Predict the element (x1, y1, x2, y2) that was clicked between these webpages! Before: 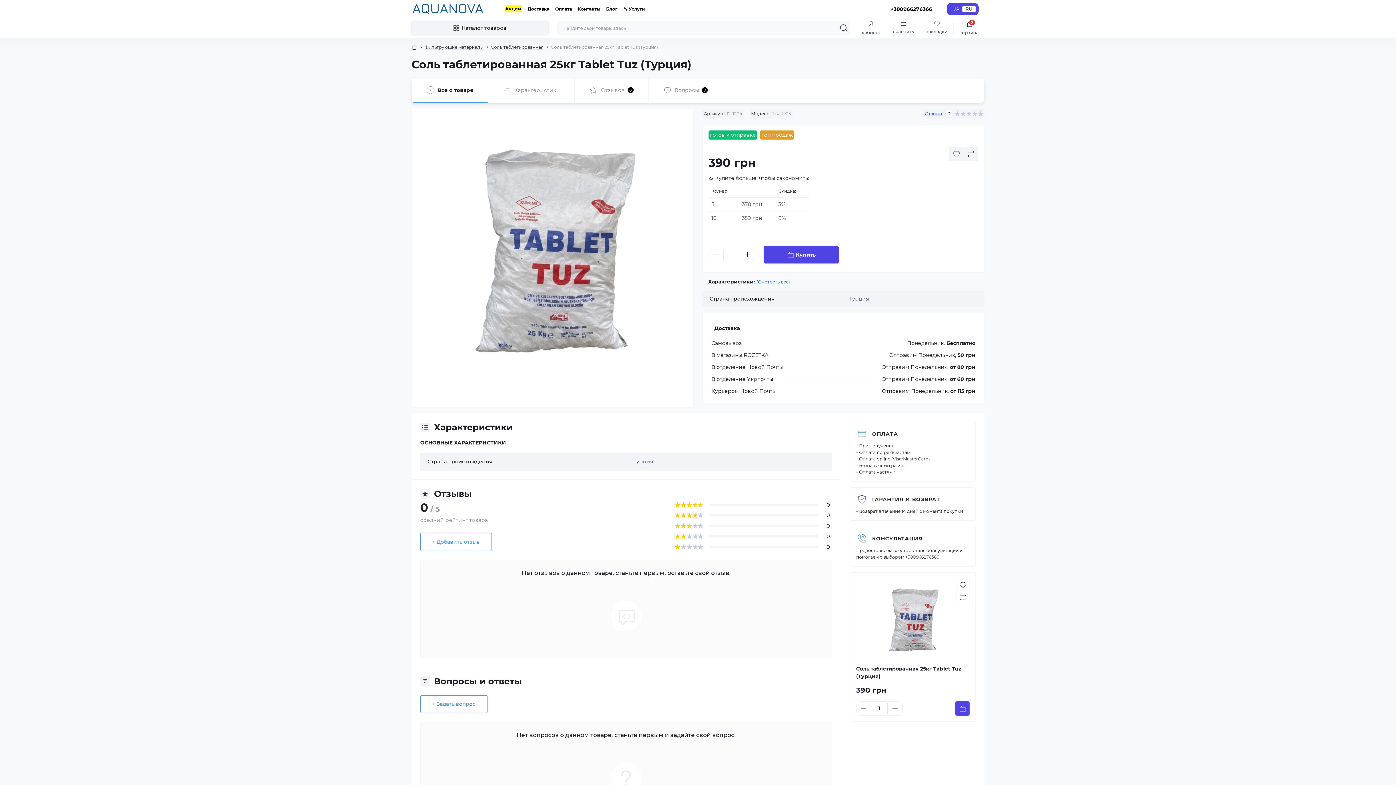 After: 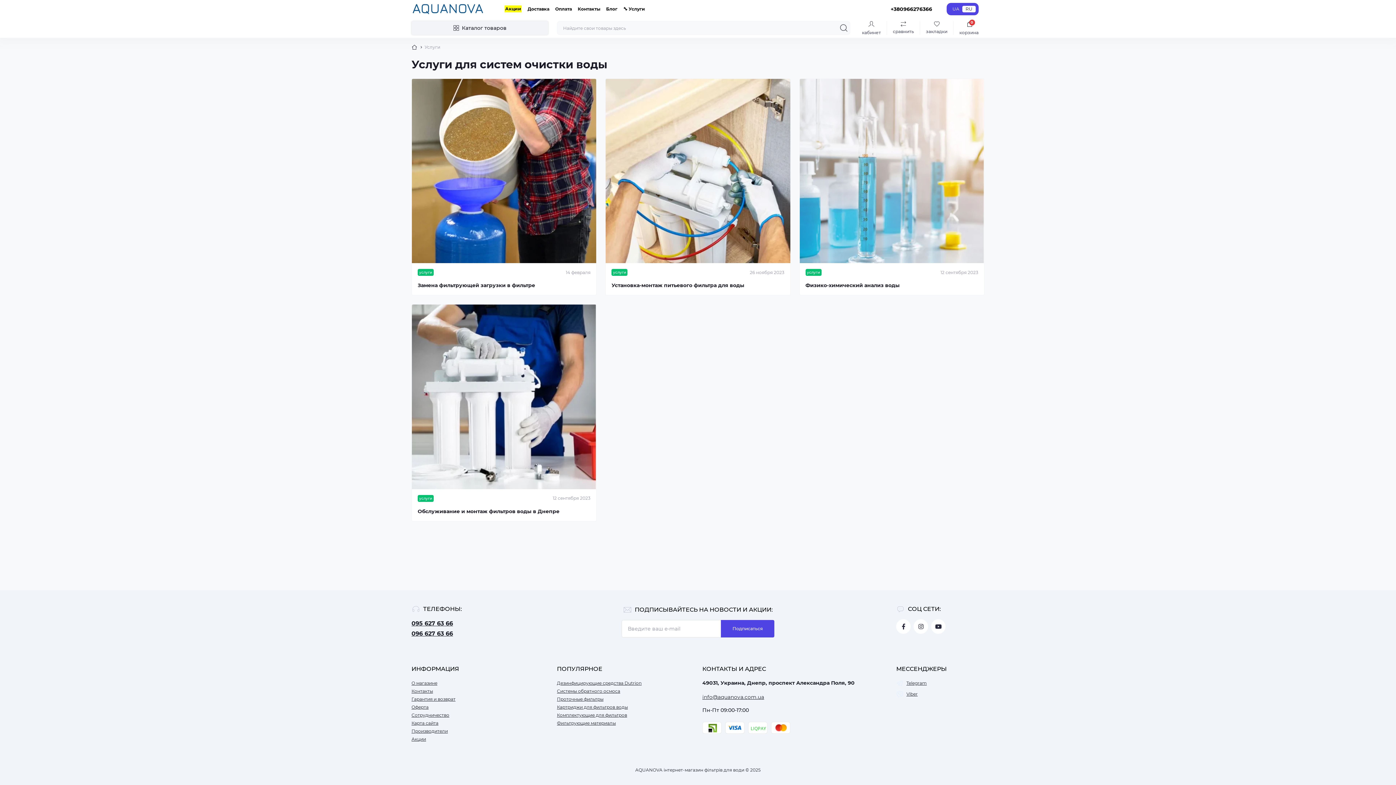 Action: bbox: (623, 6, 645, 11) label: 🔧 Услуги